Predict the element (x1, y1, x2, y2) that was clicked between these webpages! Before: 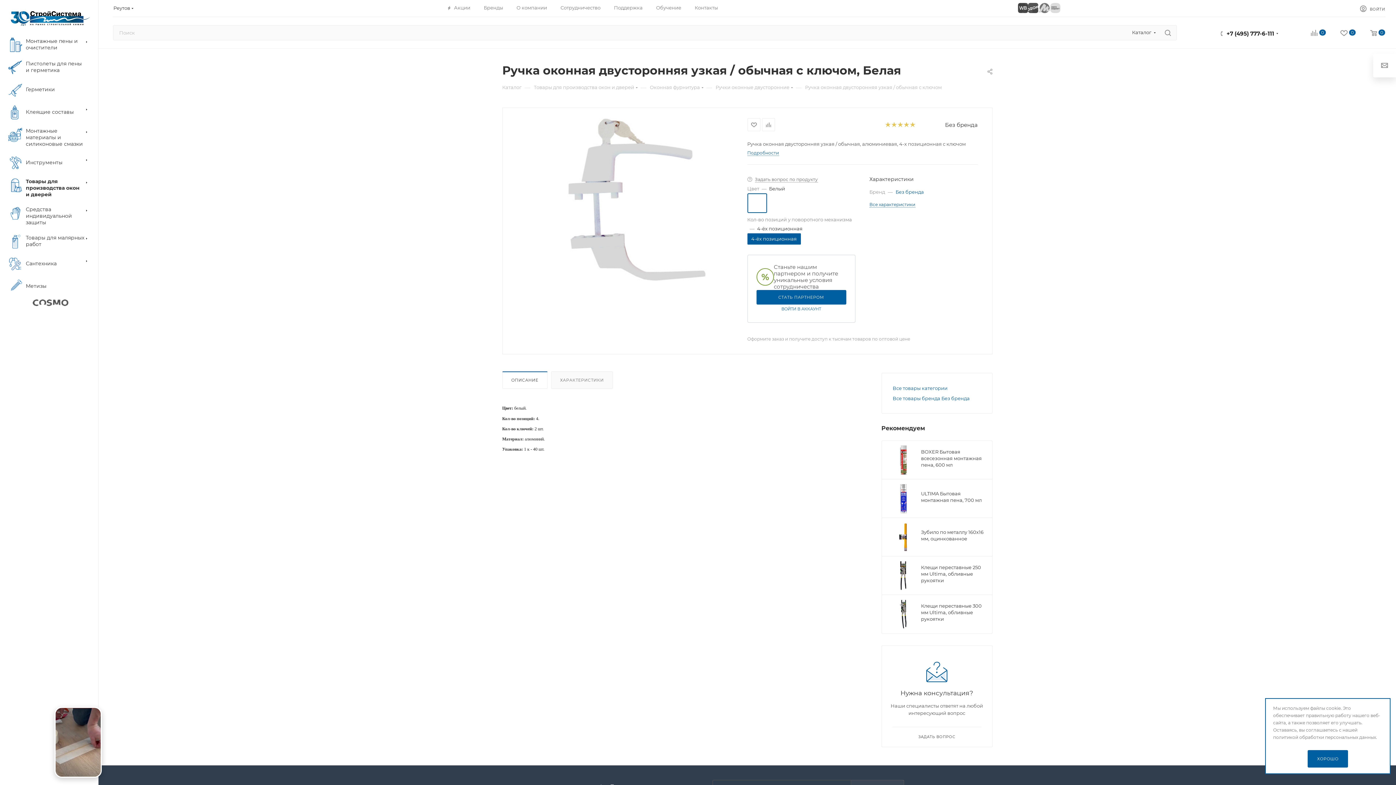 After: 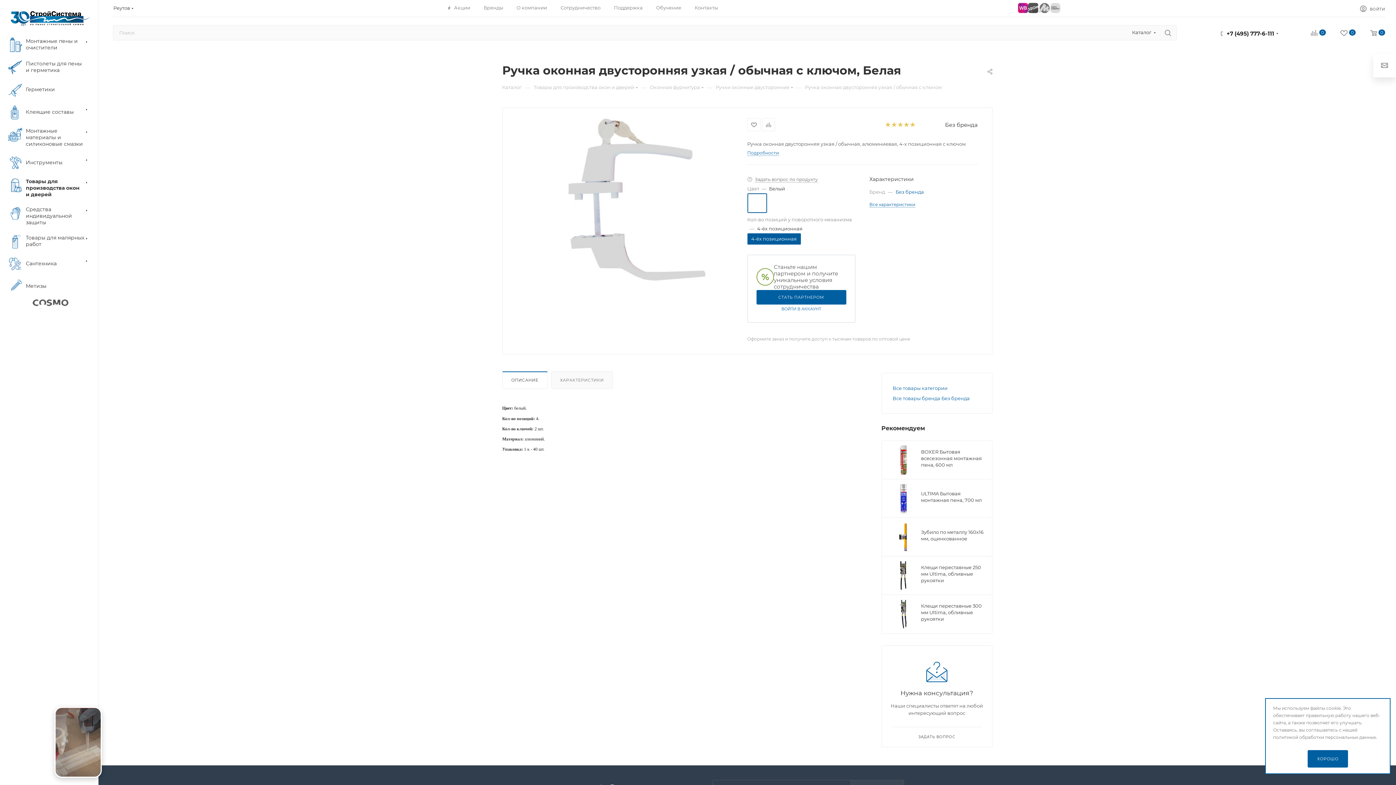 Action: bbox: (1018, 2, 1028, 13)